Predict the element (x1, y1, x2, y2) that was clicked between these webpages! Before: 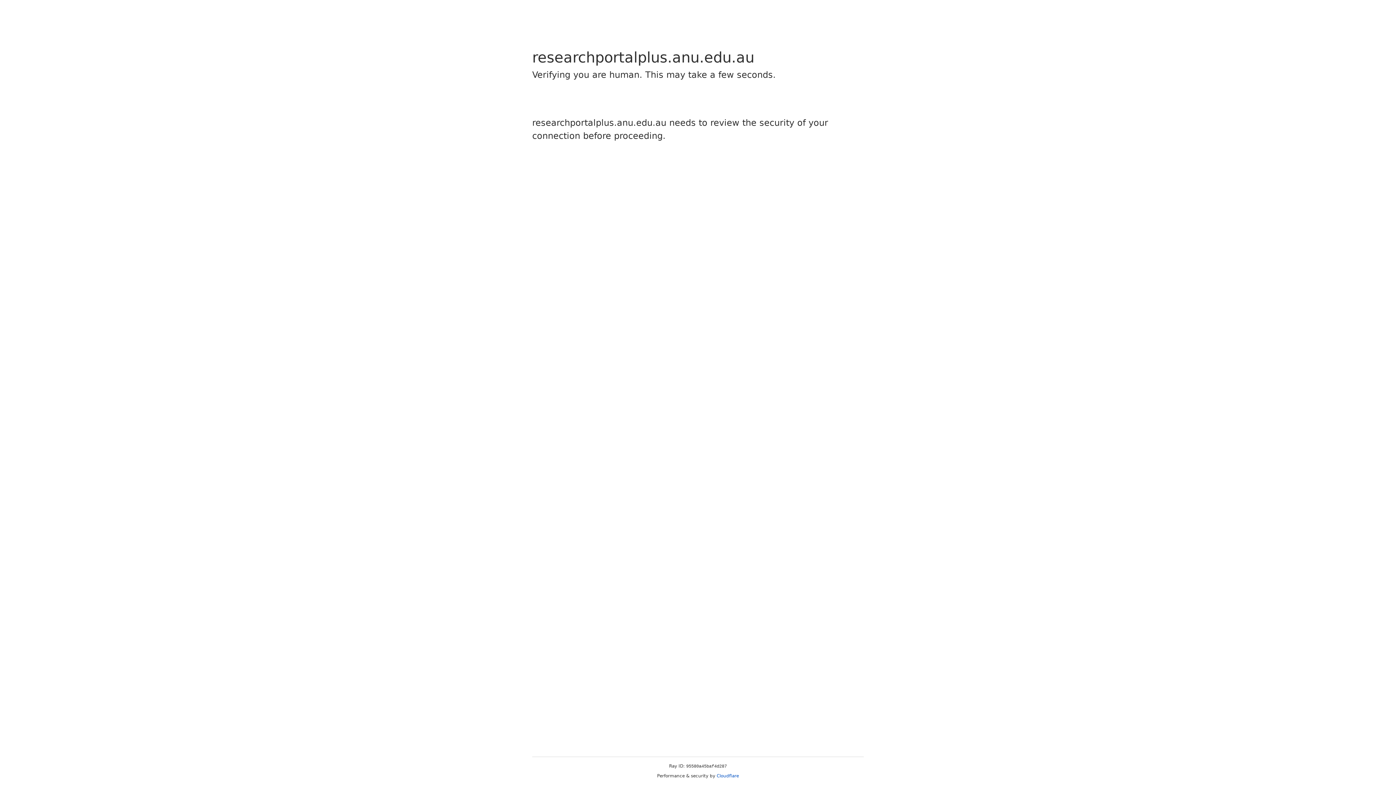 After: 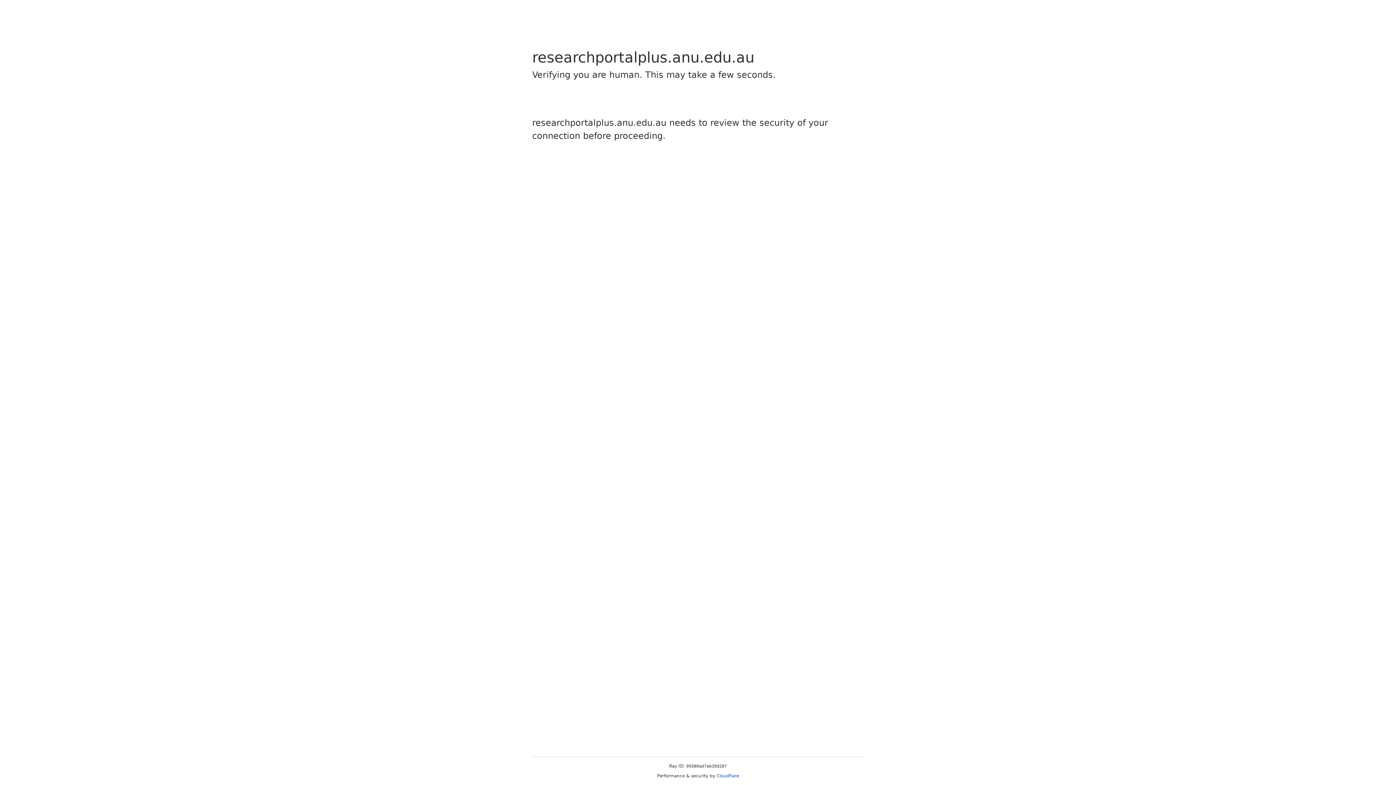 Action: bbox: (716, 773, 739, 778) label: Cloudflare